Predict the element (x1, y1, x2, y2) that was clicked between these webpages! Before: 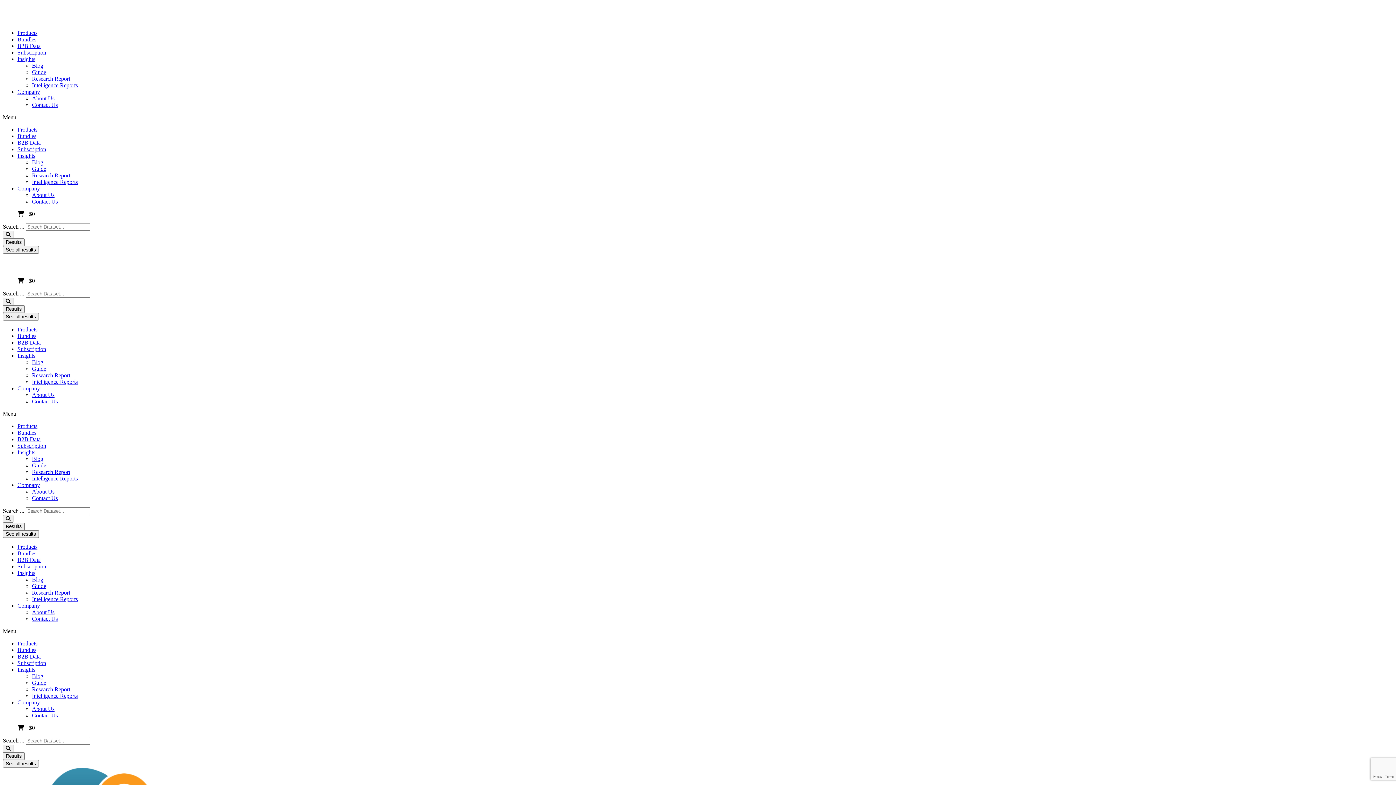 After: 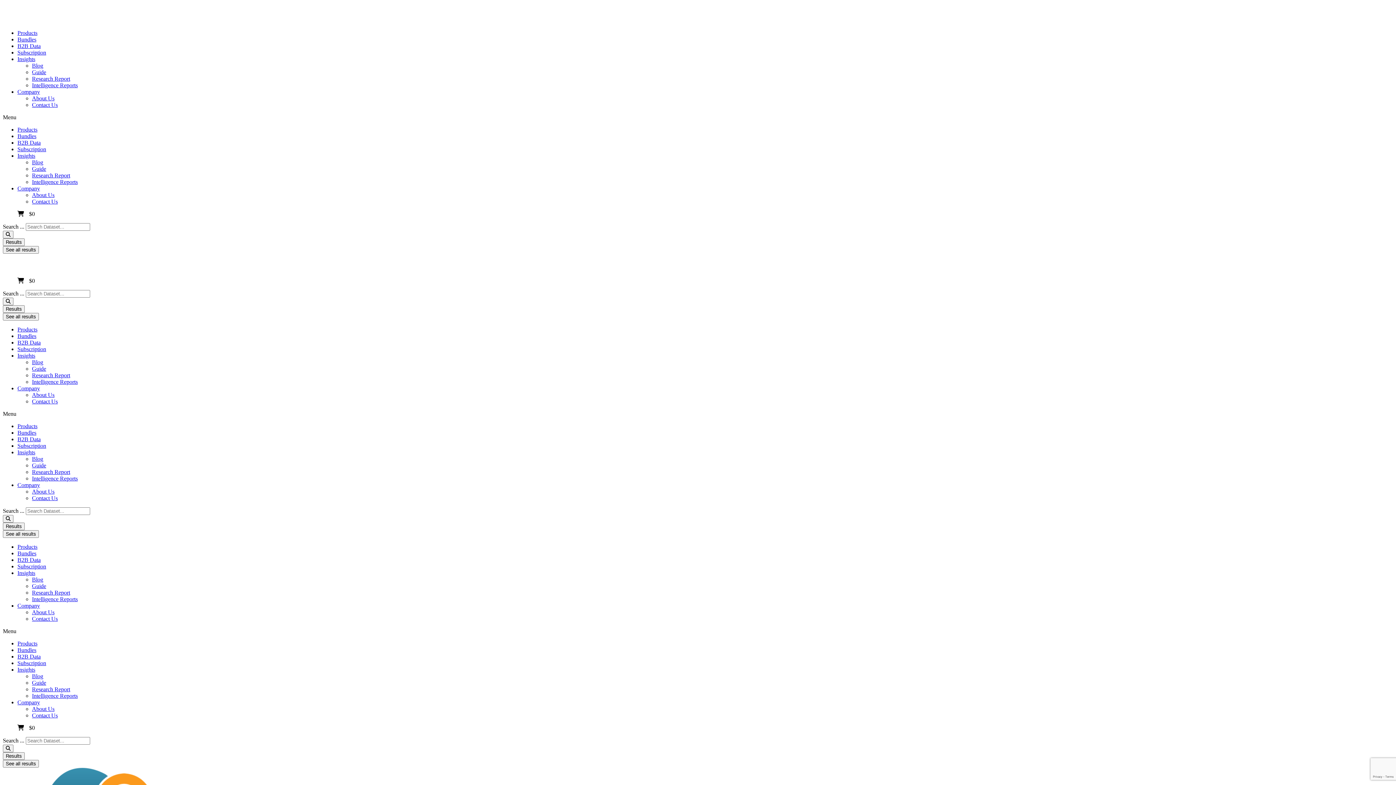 Action: label: Subscription bbox: (17, 563, 46, 569)